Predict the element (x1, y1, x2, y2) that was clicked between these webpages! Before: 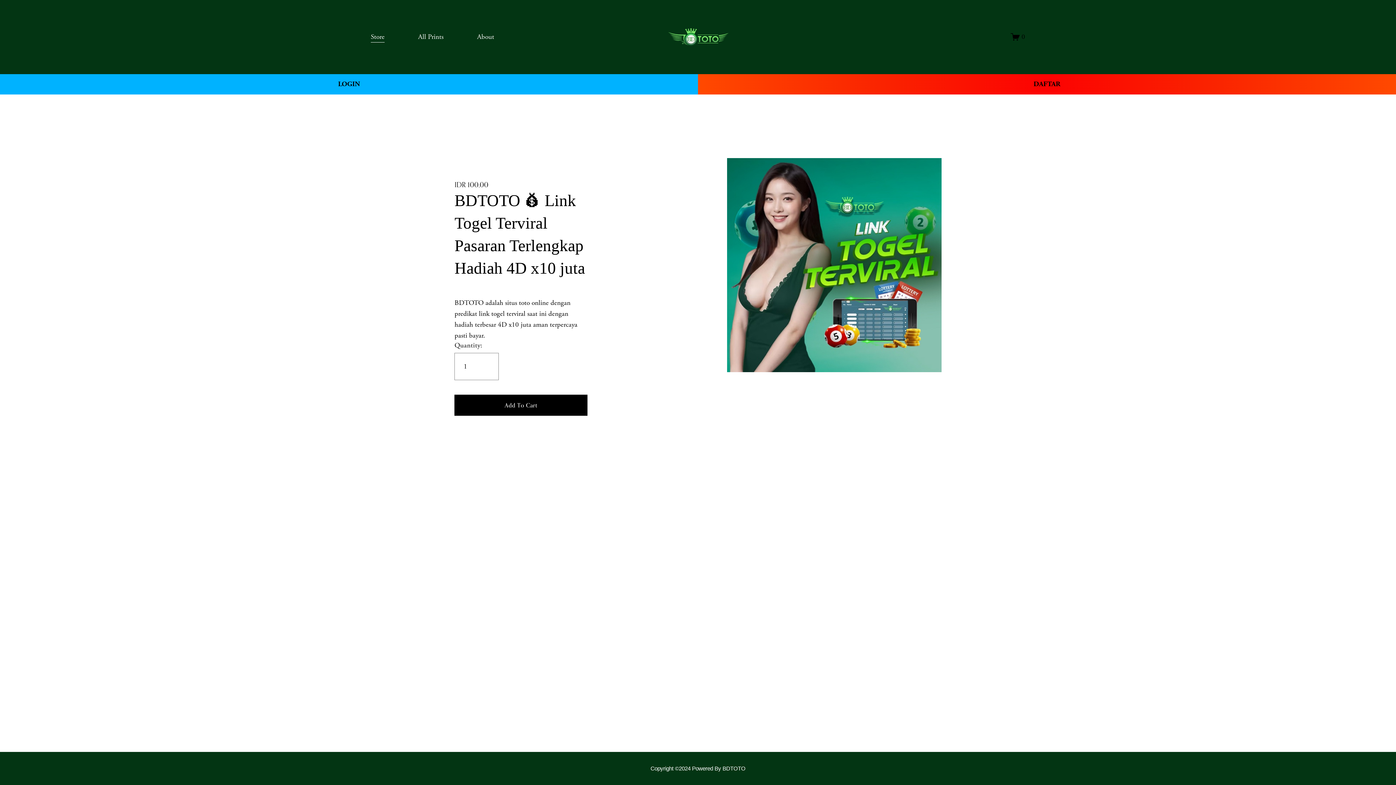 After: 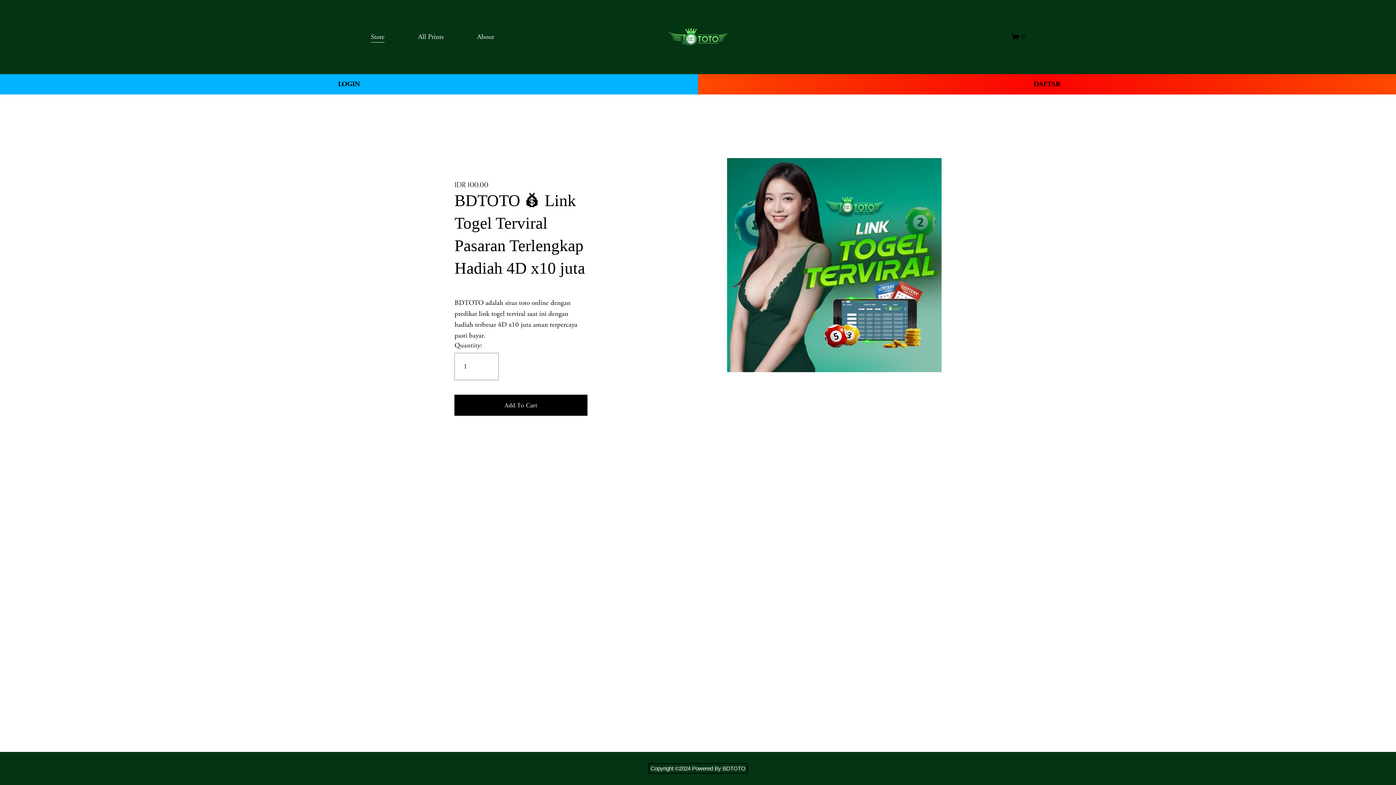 Action: label: Copyright ©2024 Powered By BDTOTO bbox: (650, 765, 745, 772)